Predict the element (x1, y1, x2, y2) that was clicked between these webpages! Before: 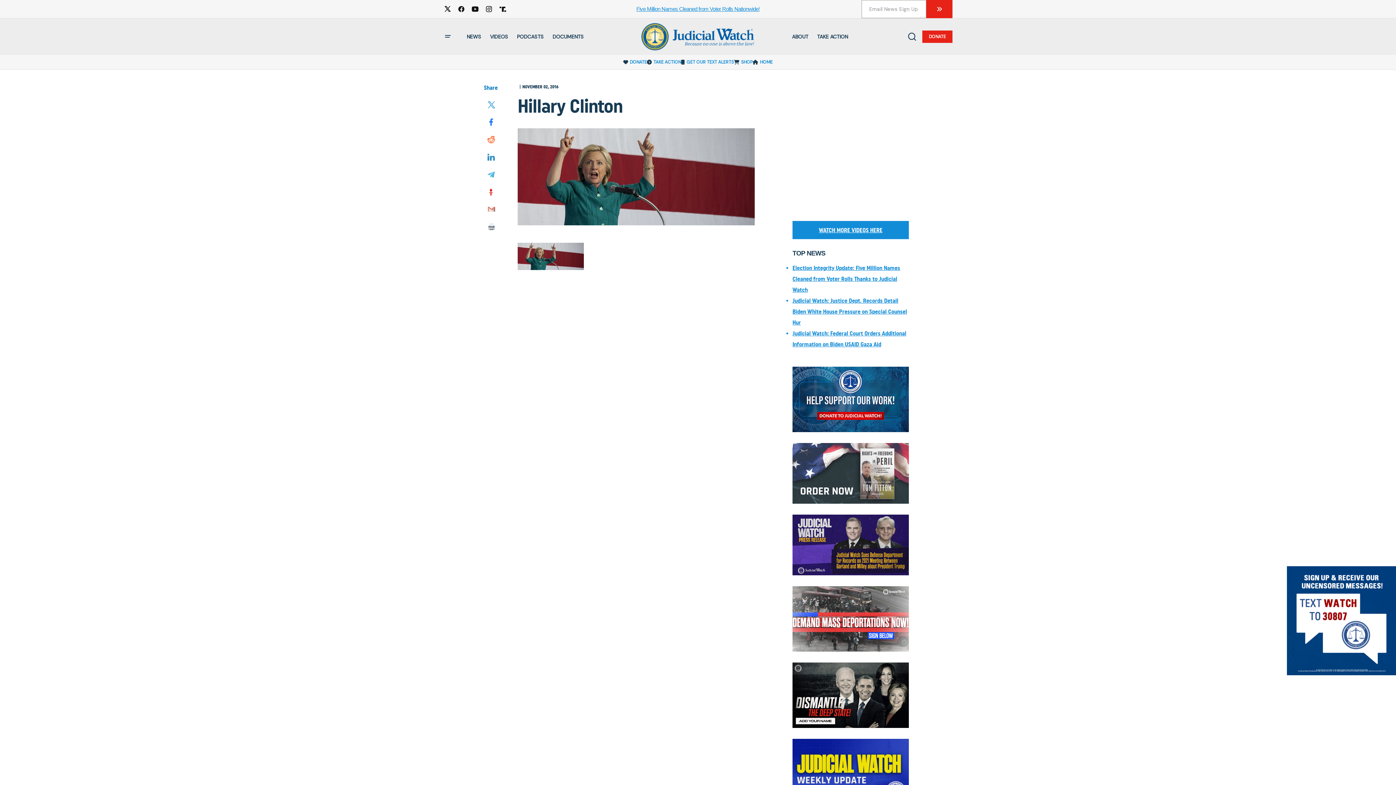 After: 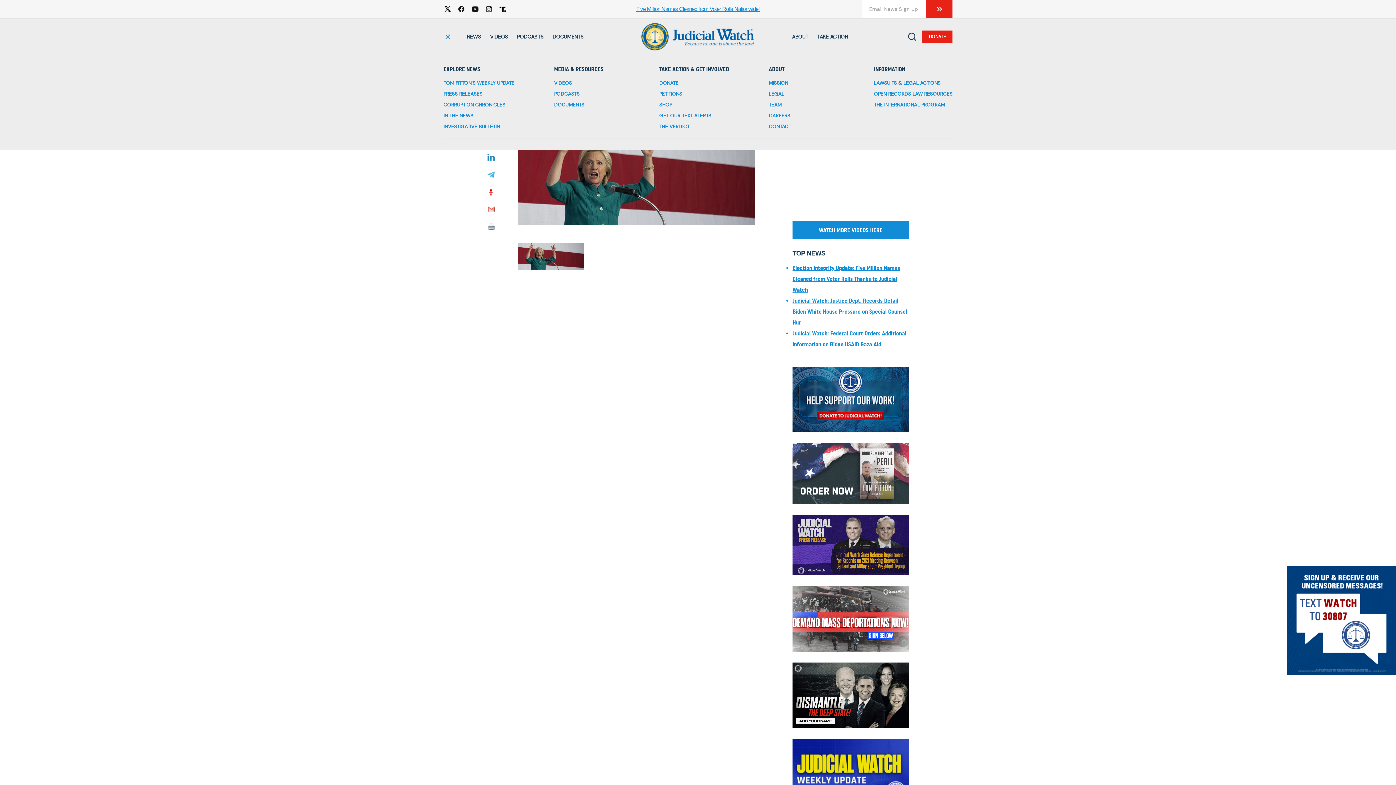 Action: bbox: (443, 32, 452, 41) label: Burger menu button